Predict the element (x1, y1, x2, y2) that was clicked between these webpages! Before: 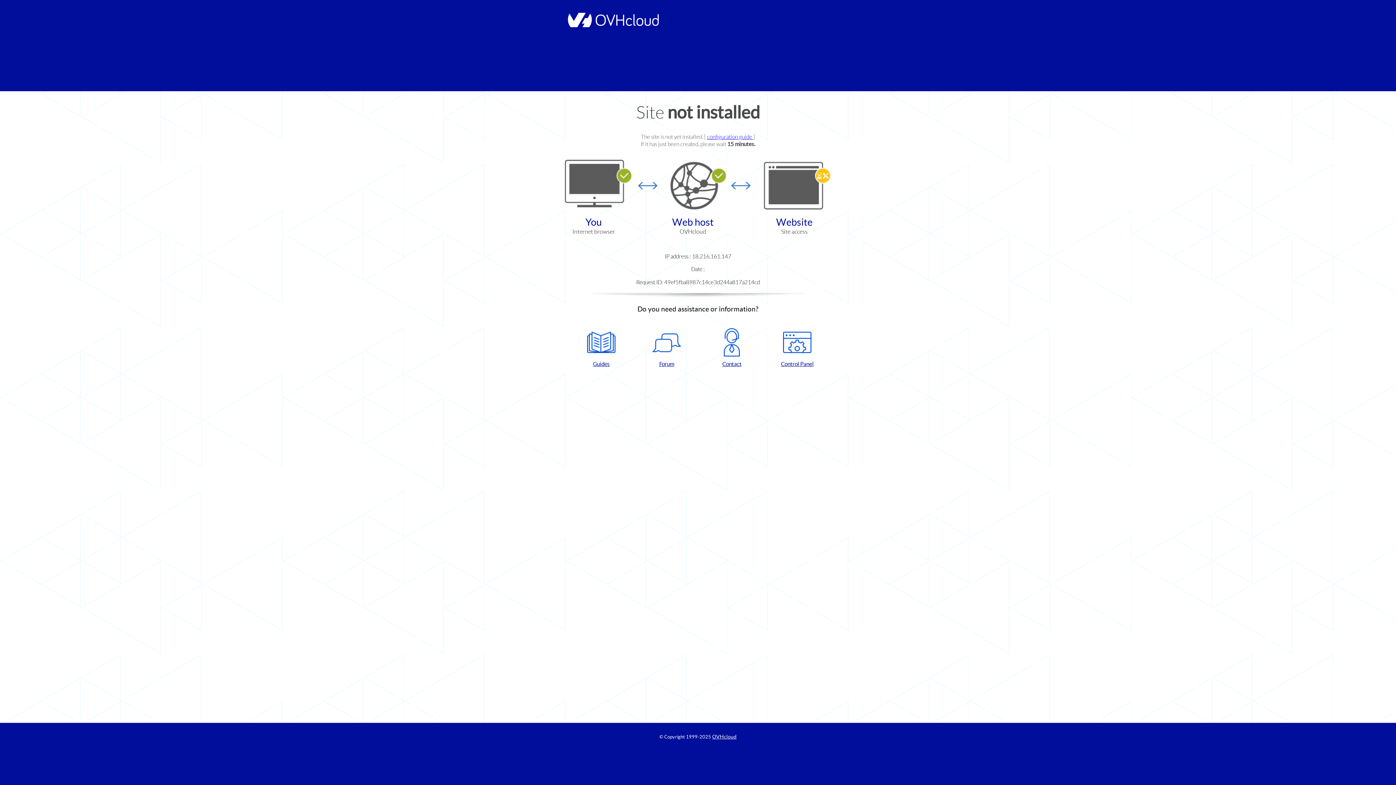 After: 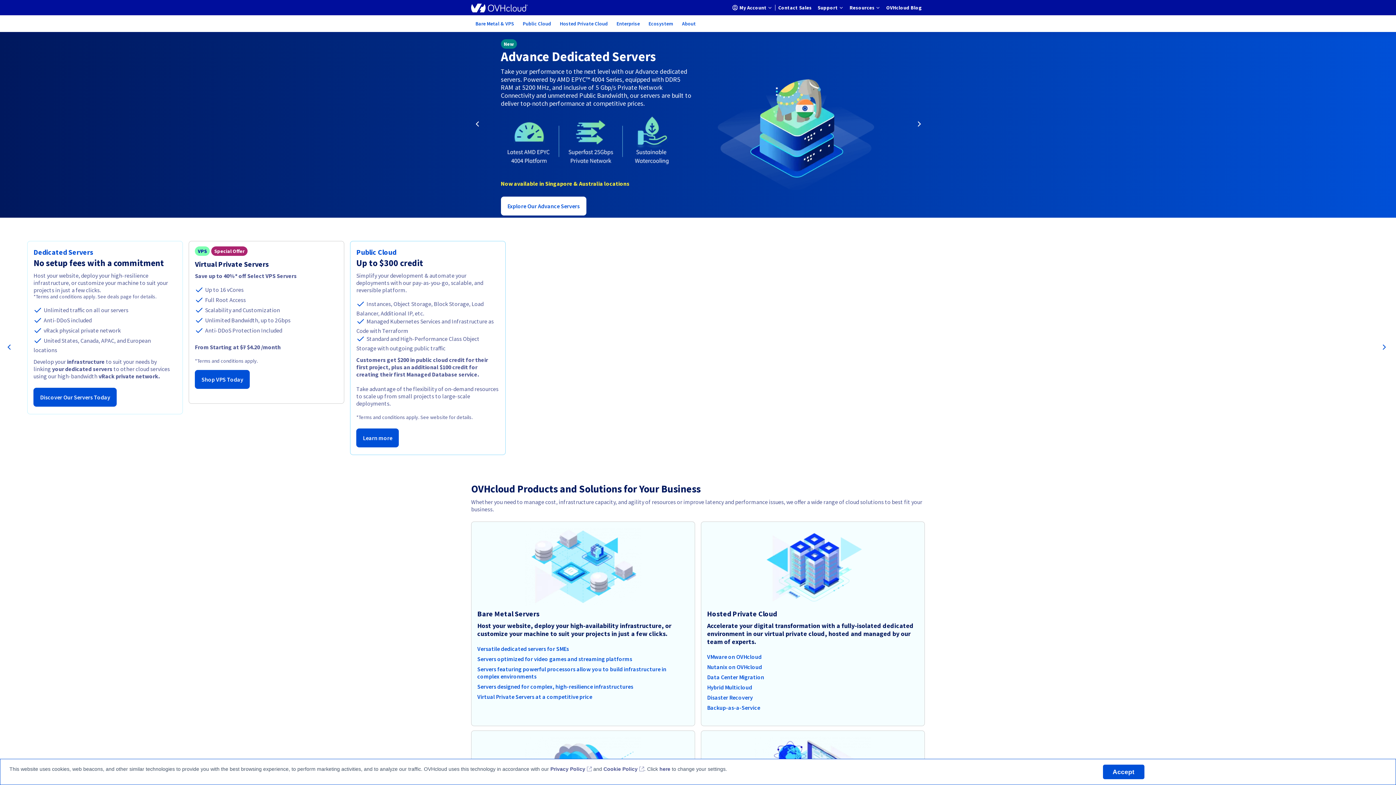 Action: bbox: (564, 22, 658, 28)